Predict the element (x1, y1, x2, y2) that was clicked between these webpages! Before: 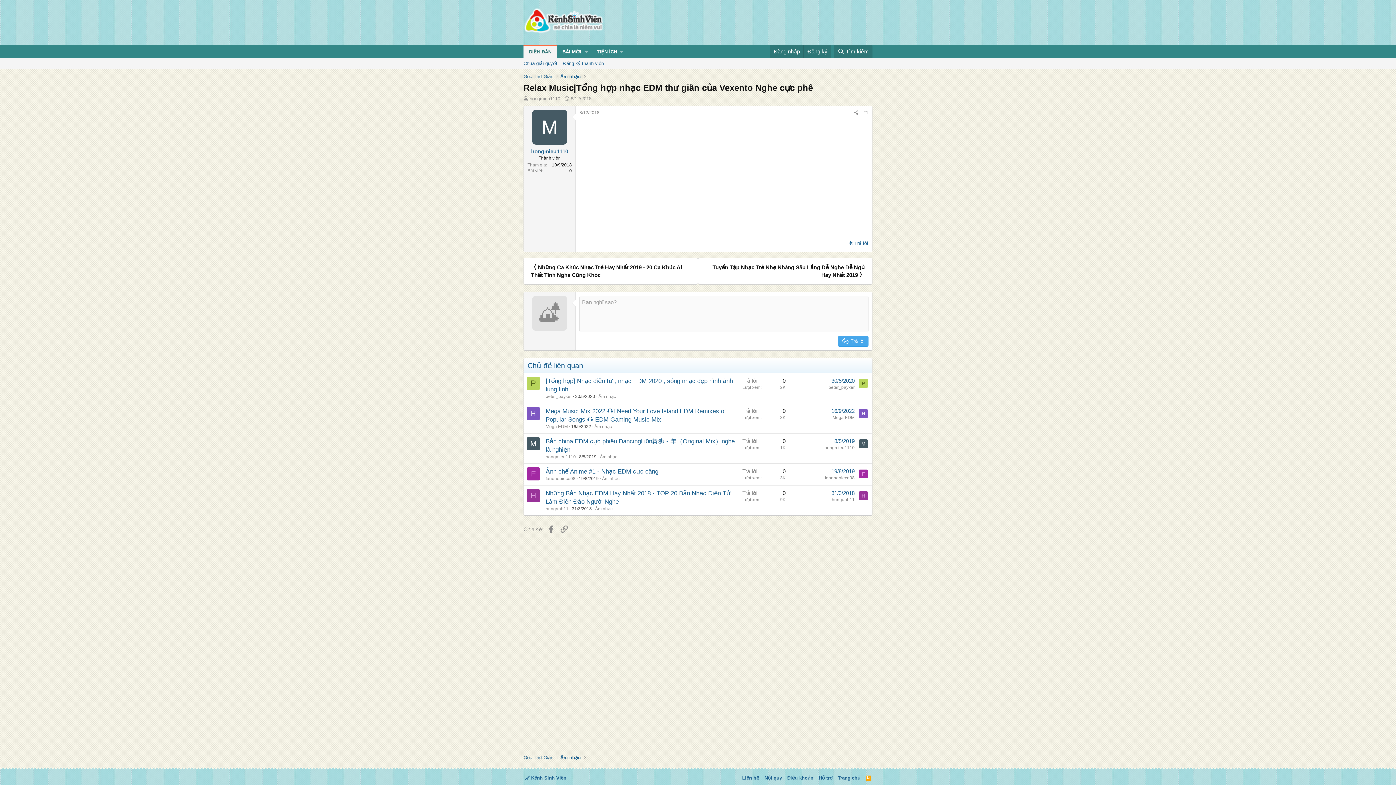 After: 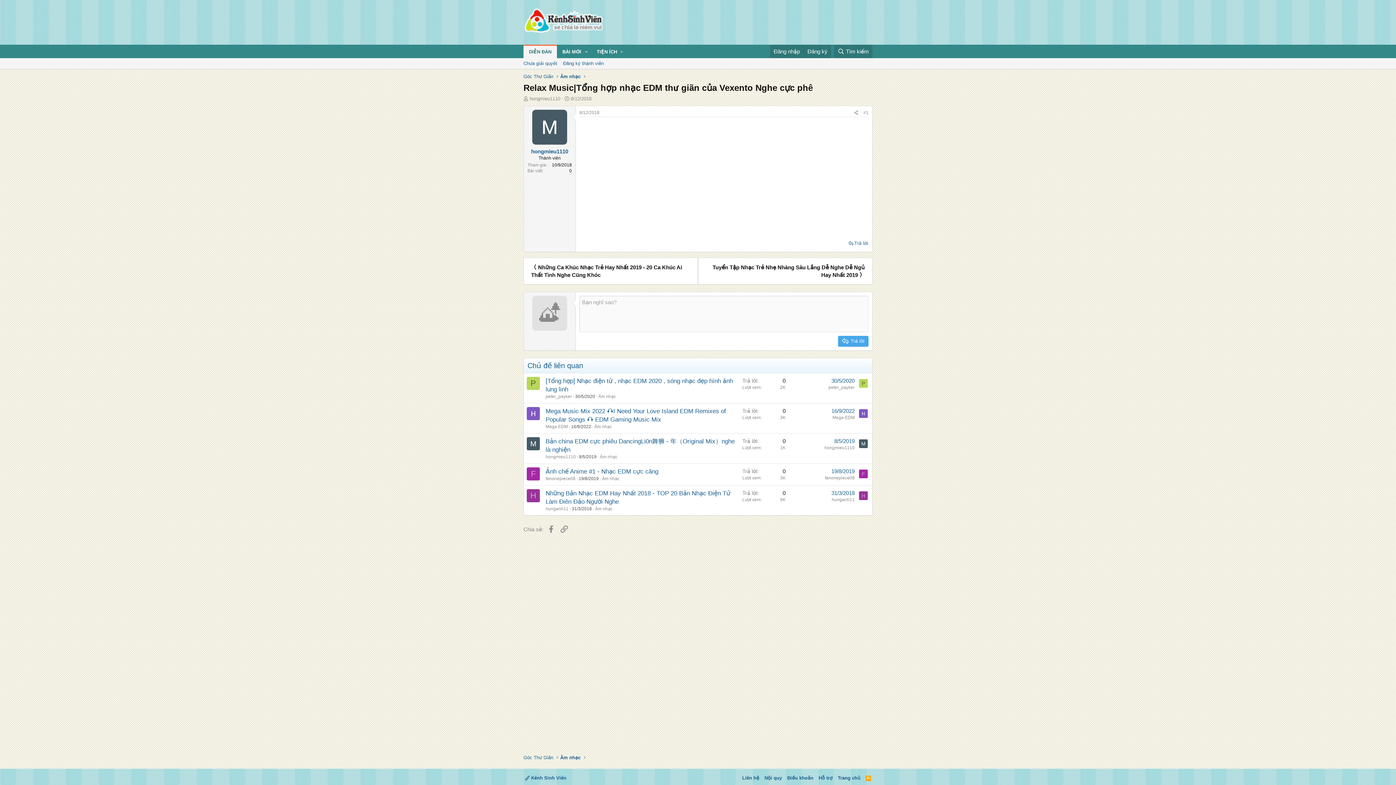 Action: bbox: (526, 407, 540, 420)